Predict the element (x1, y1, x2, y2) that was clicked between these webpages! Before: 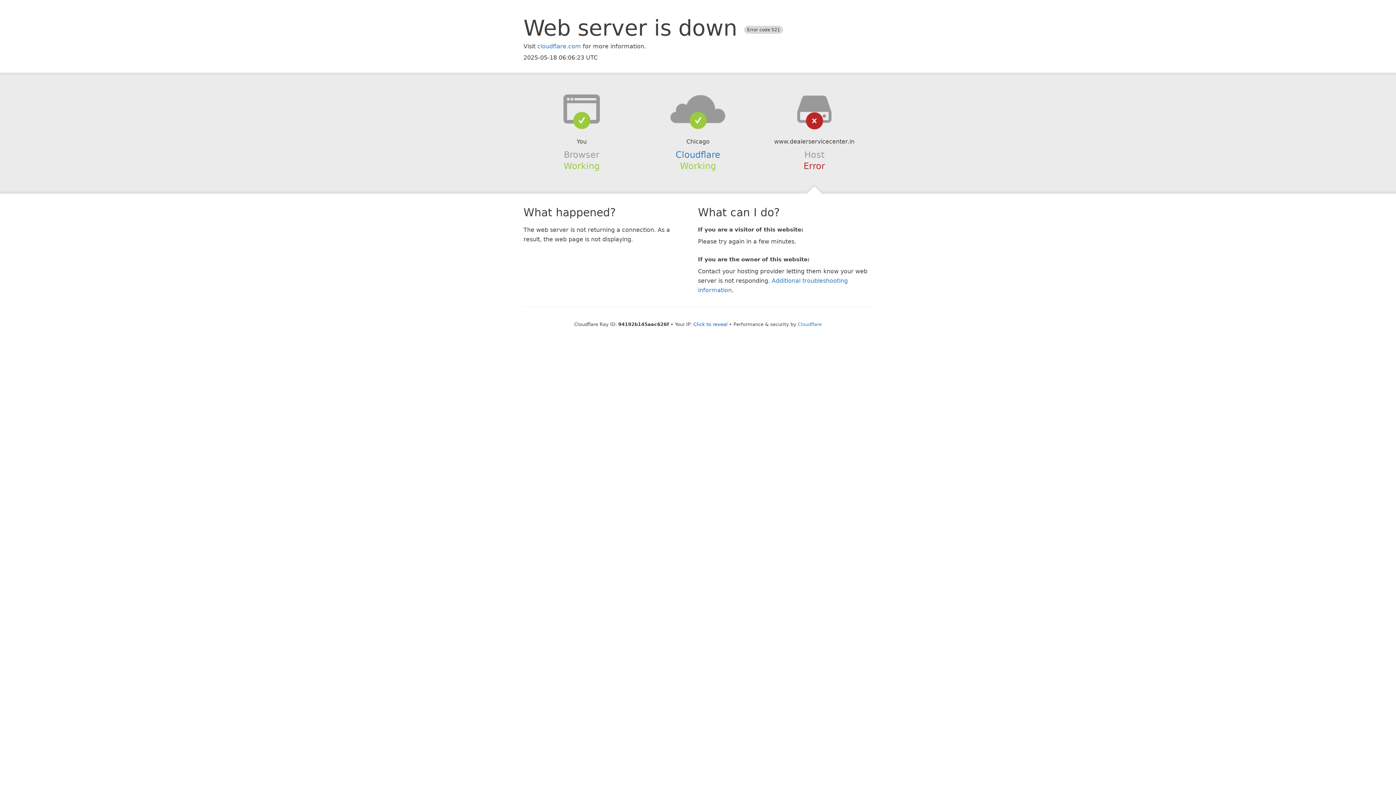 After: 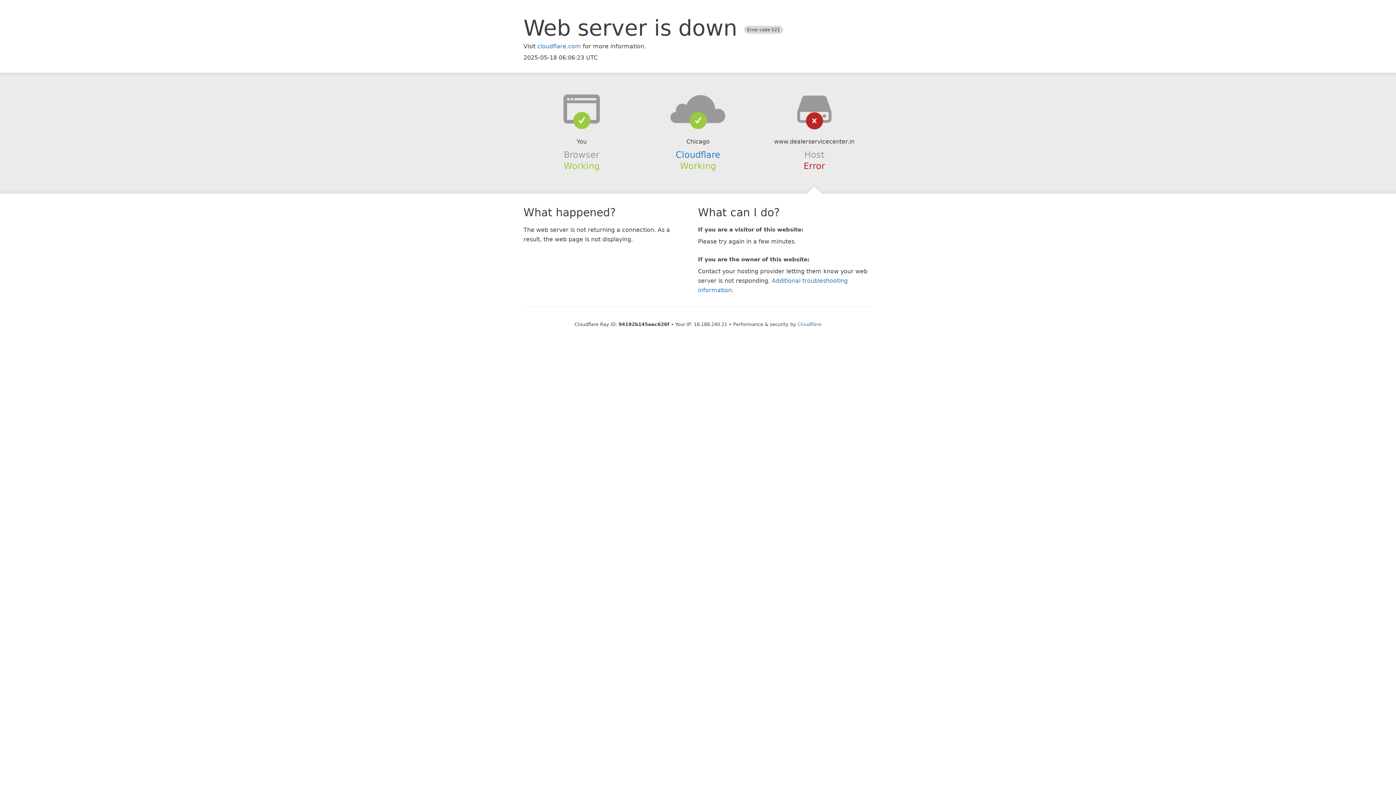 Action: bbox: (693, 321, 727, 327) label: Click to reveal